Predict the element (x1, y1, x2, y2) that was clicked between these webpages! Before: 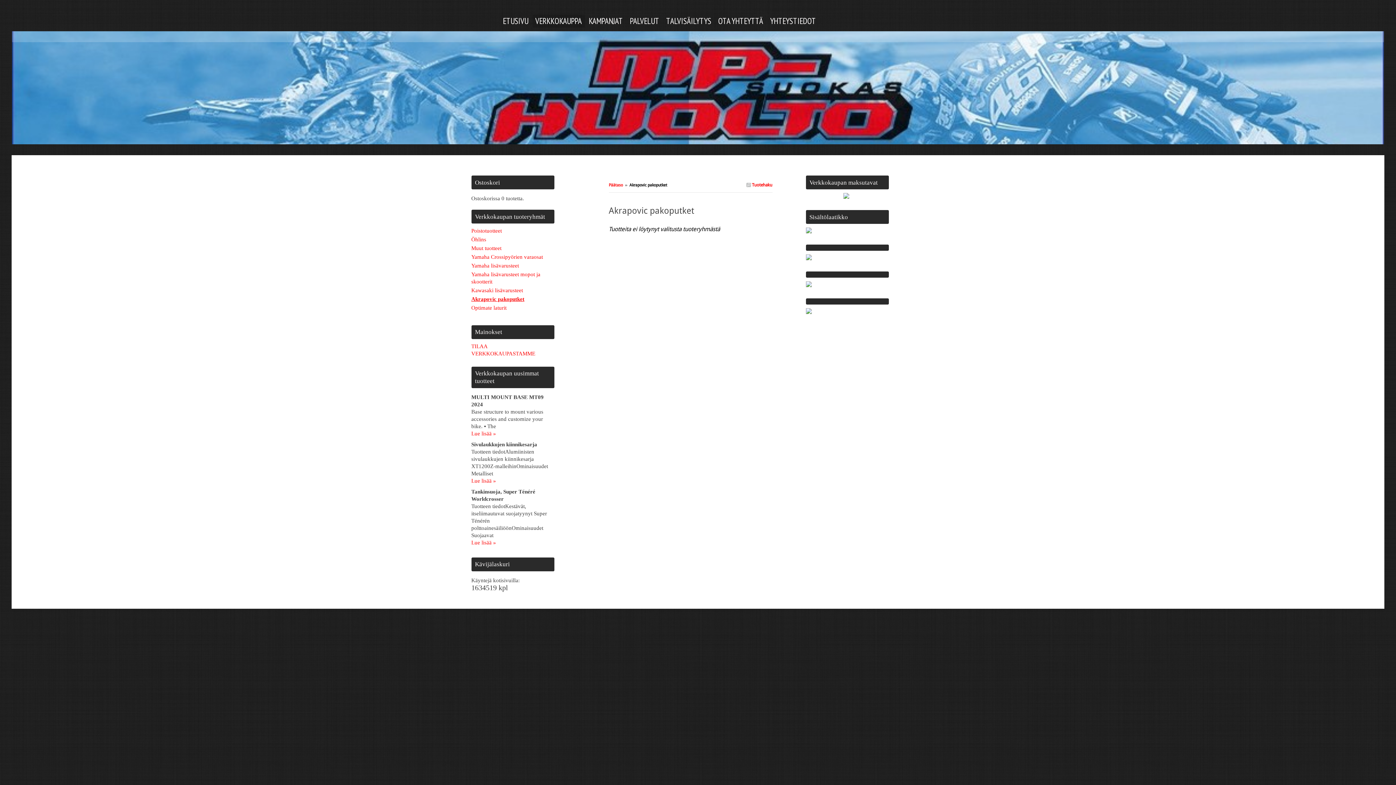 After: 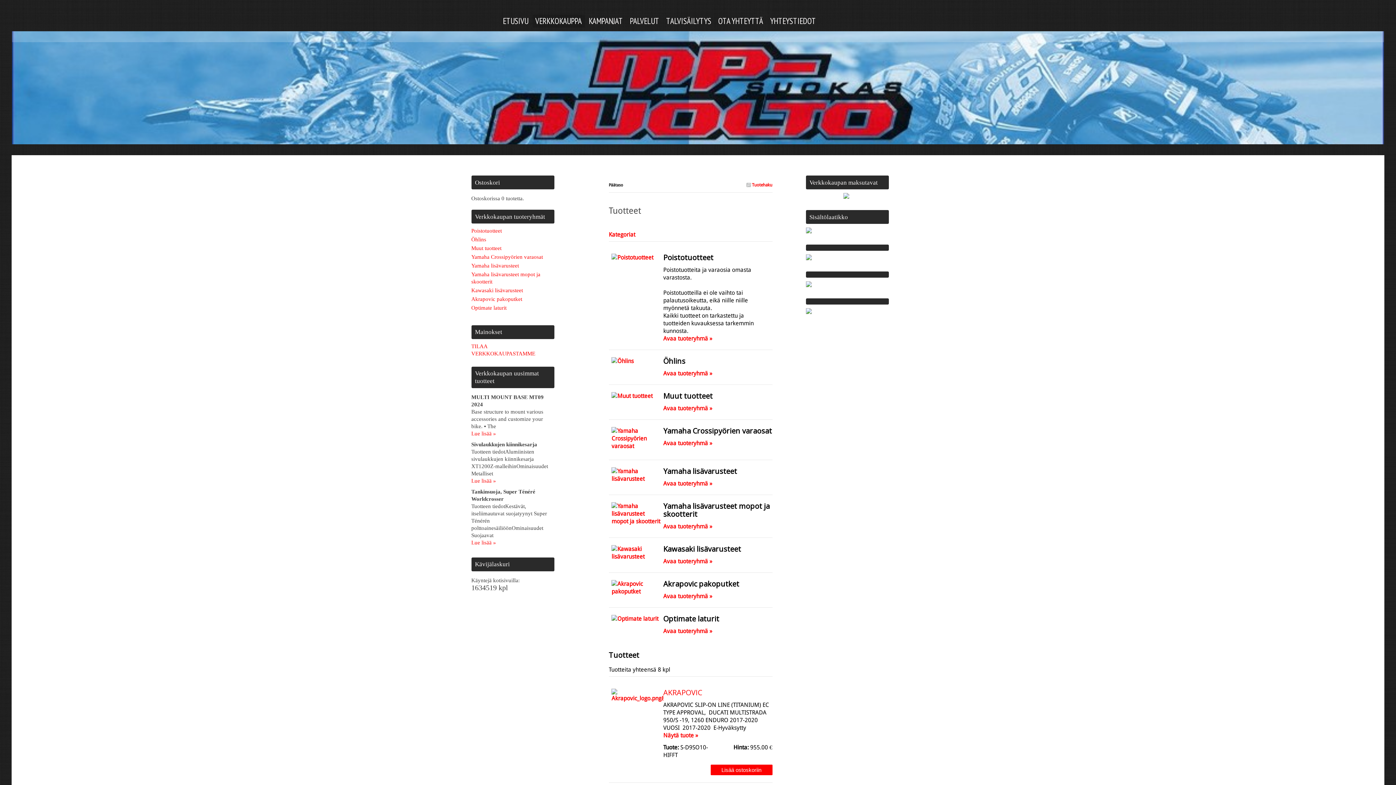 Action: bbox: (608, 182, 623, 187) label: Päätaso